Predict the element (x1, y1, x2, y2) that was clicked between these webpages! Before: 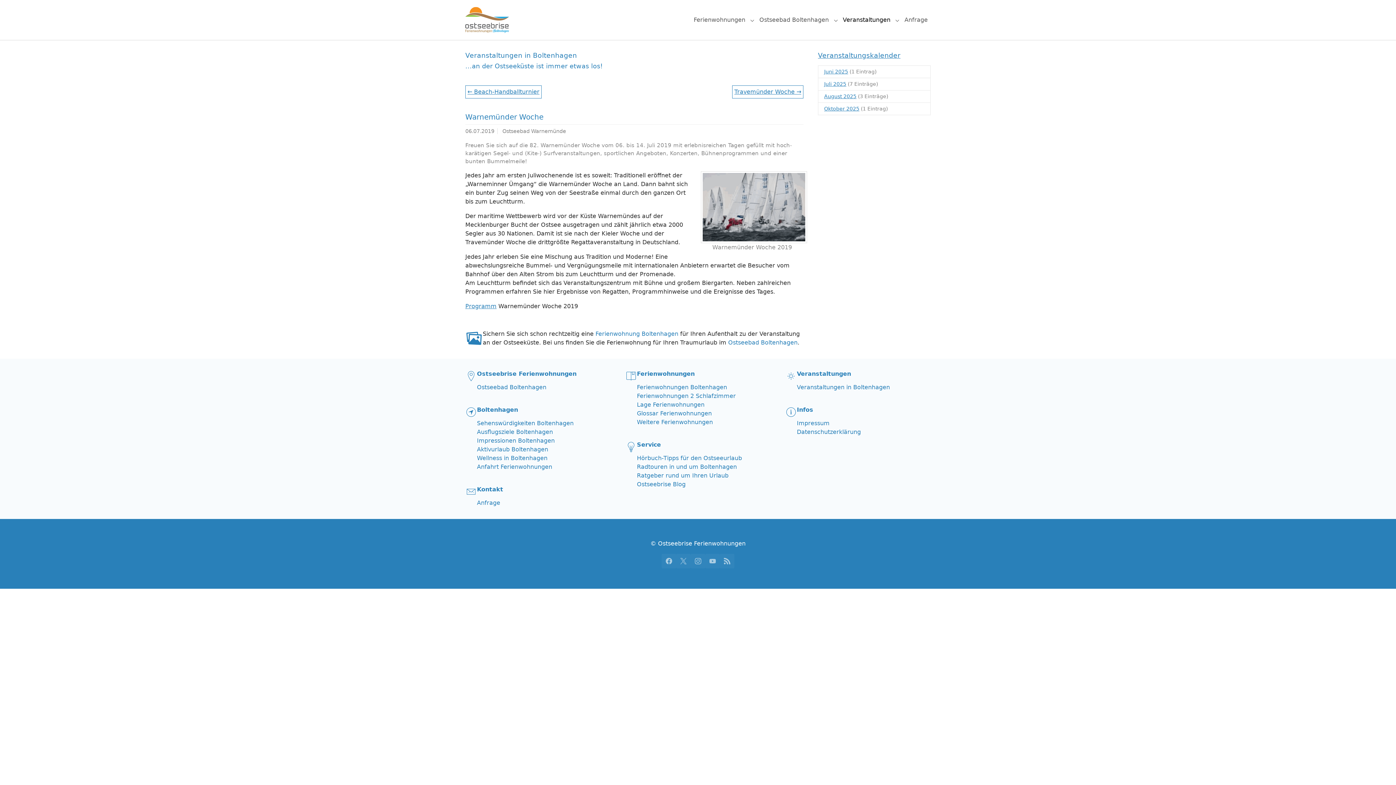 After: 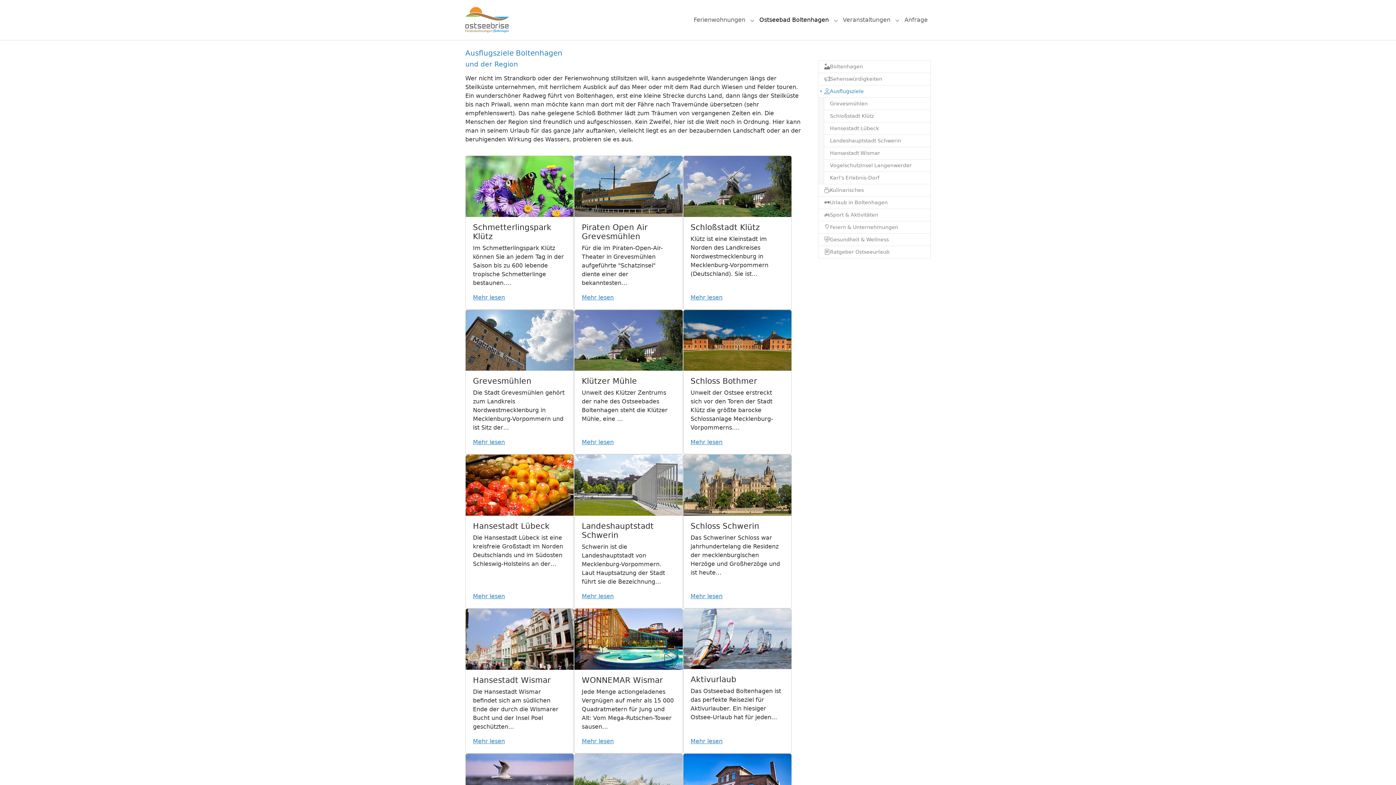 Action: bbox: (477, 428, 553, 435) label: Ausflugsziele Boltenhagen